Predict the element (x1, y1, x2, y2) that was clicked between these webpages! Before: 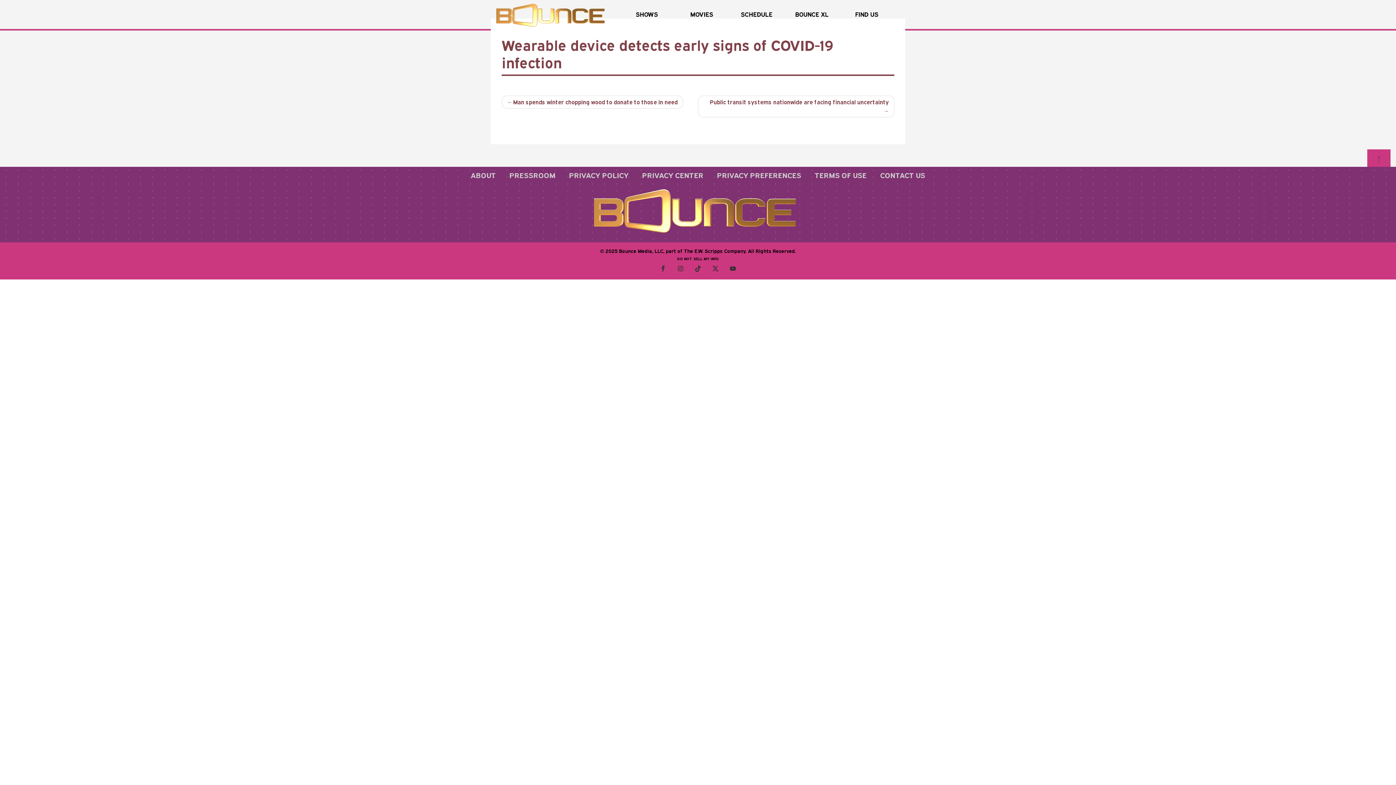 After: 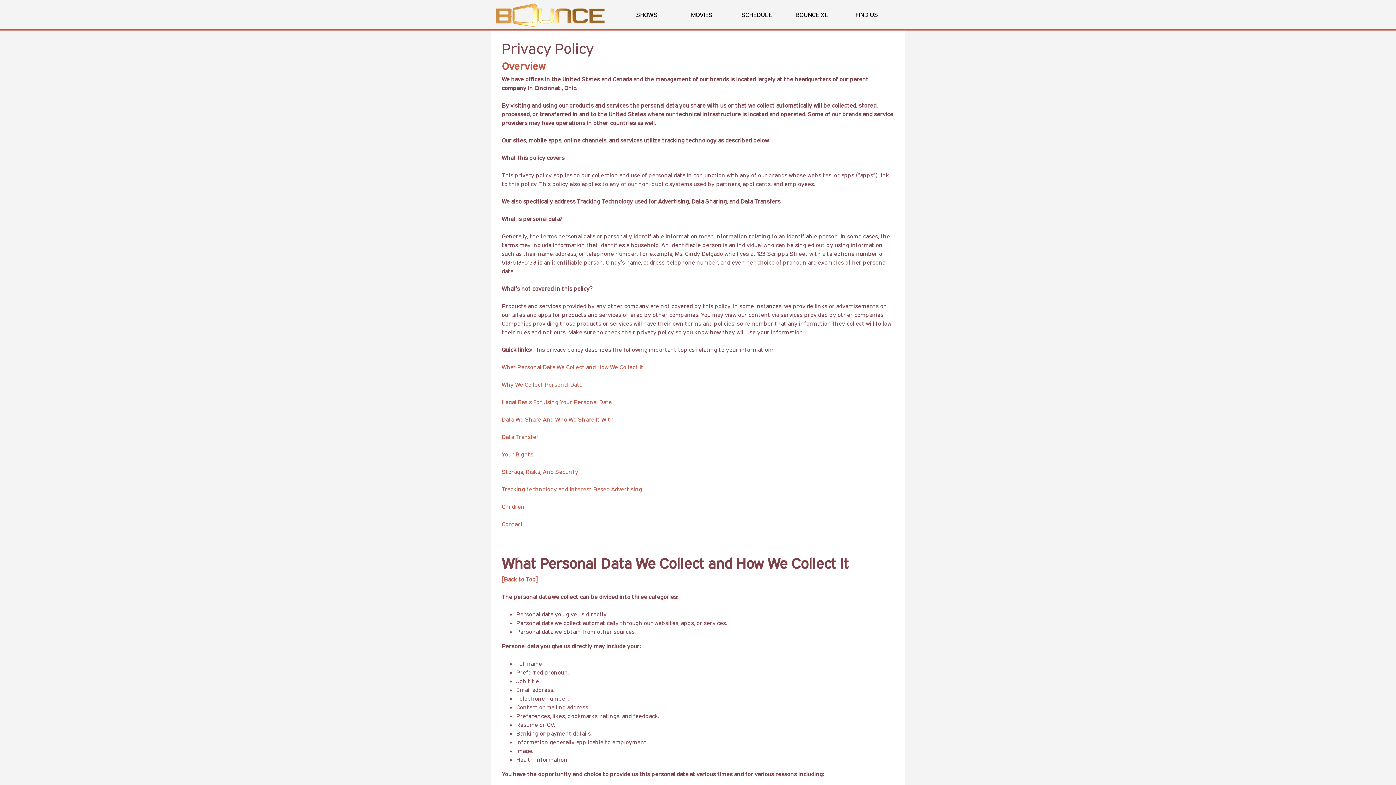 Action: label: PRIVACY POLICY bbox: (563, 166, 634, 183)